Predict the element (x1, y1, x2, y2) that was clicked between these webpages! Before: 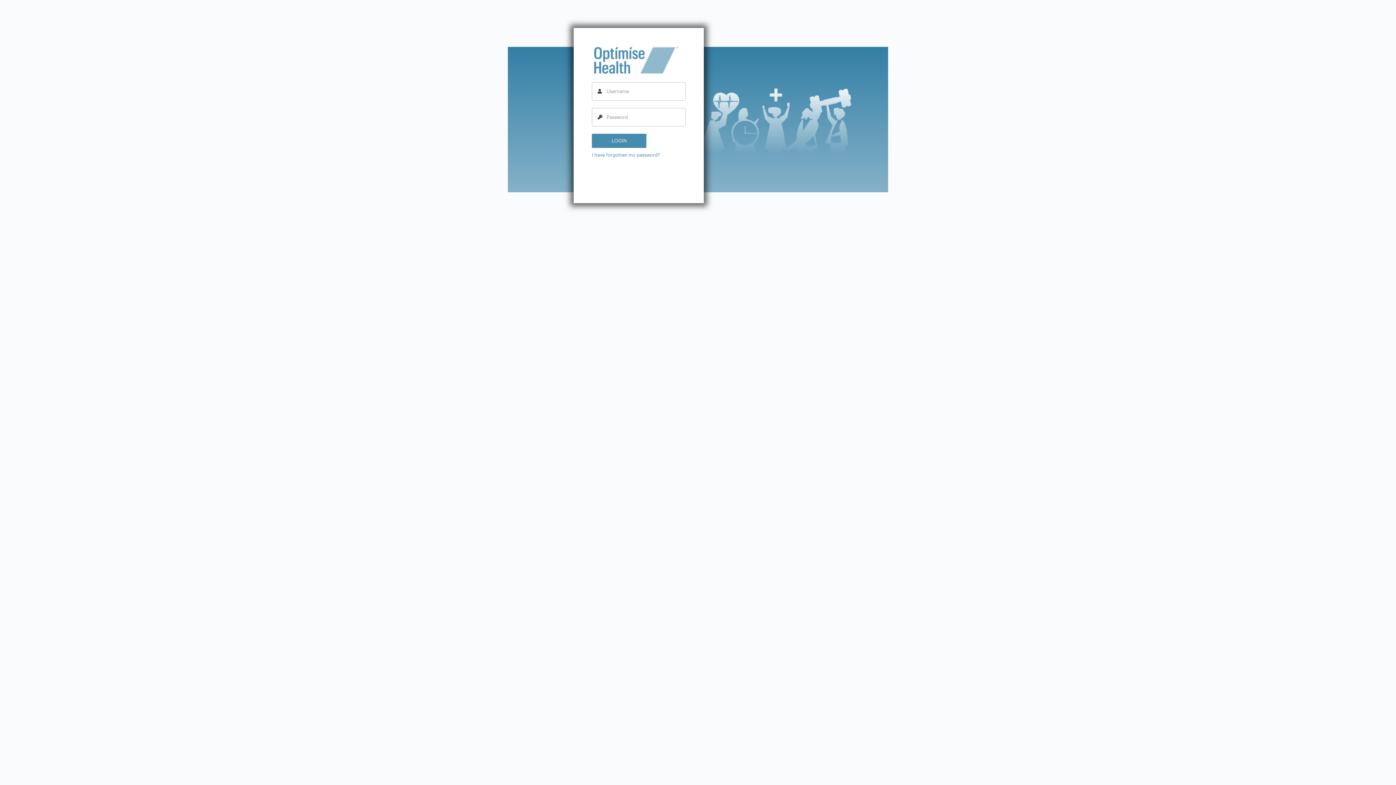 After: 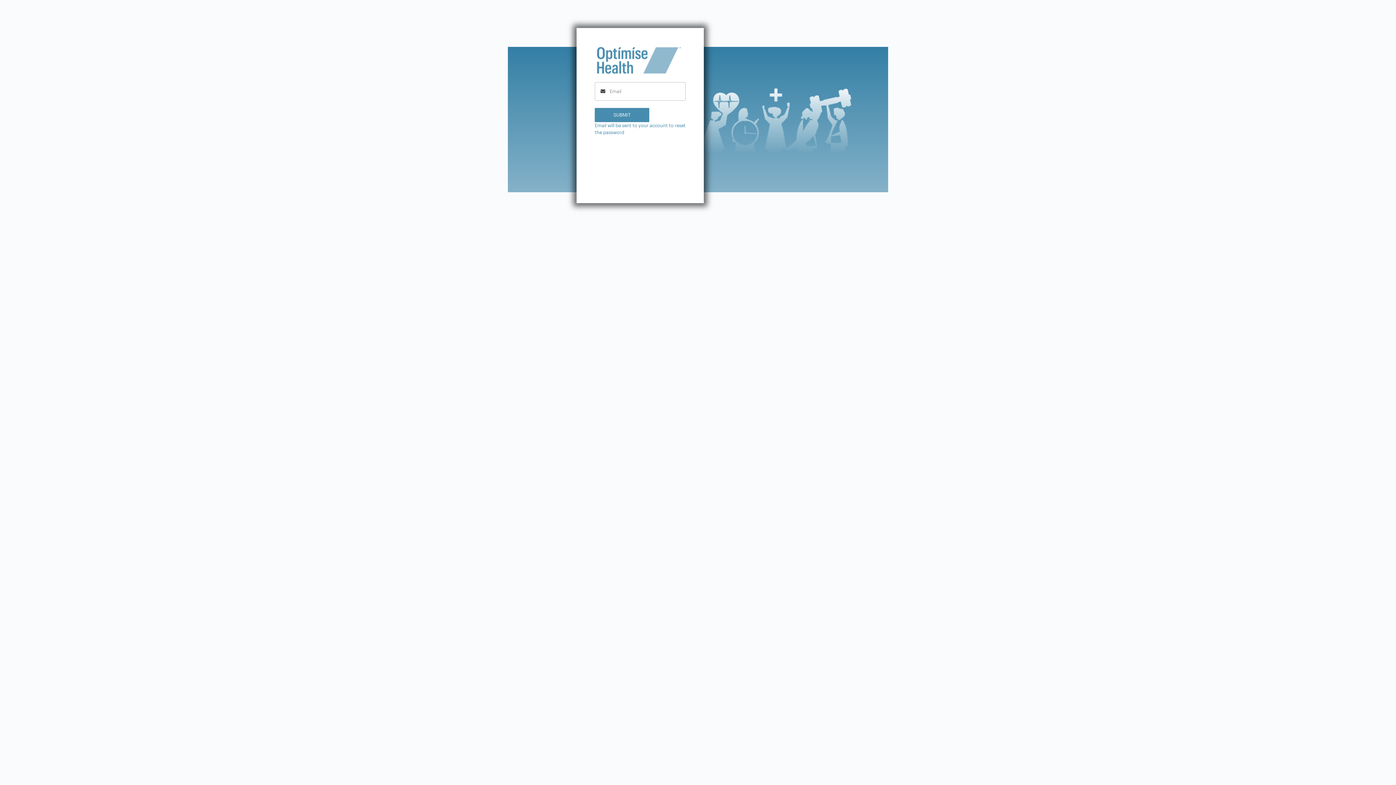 Action: label: I have forgotten my password? bbox: (592, 148, 660, 162)